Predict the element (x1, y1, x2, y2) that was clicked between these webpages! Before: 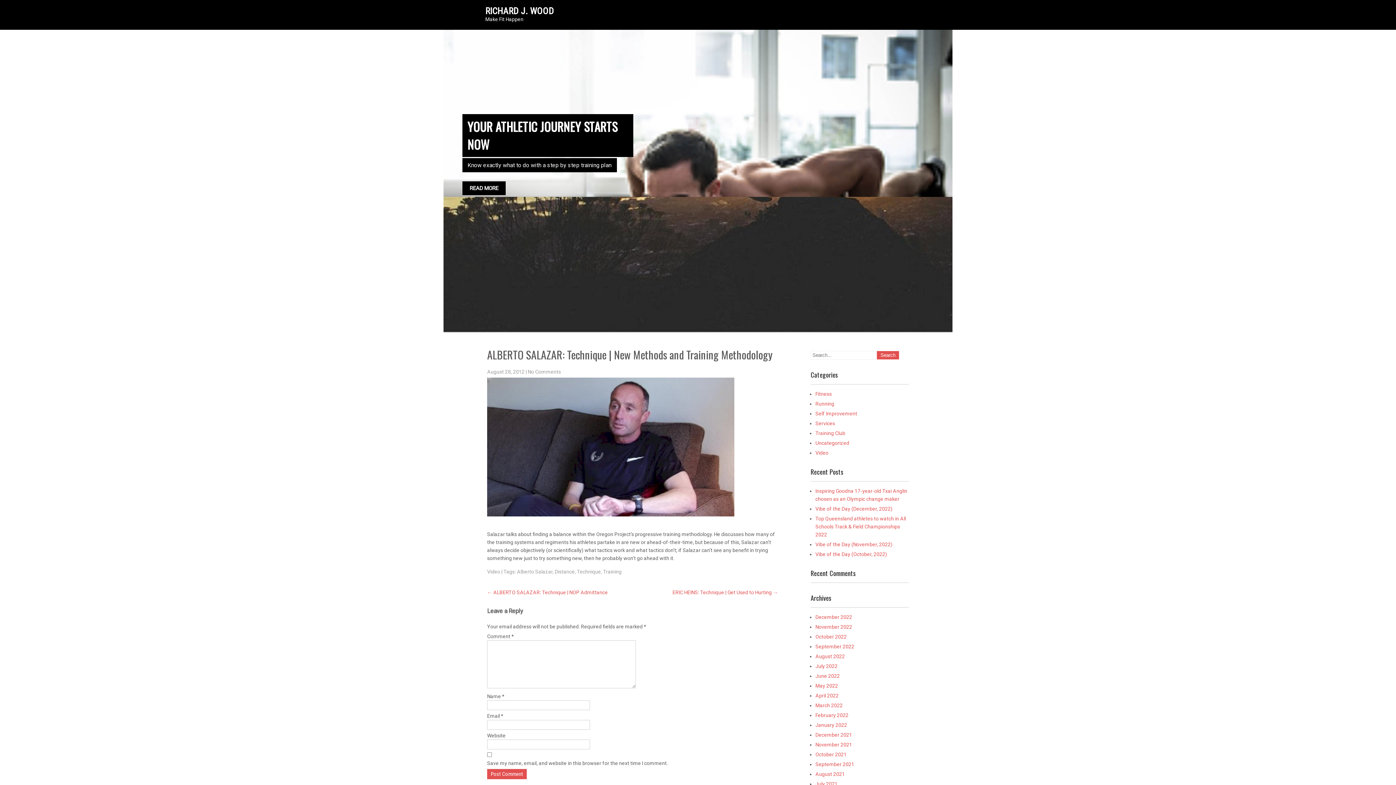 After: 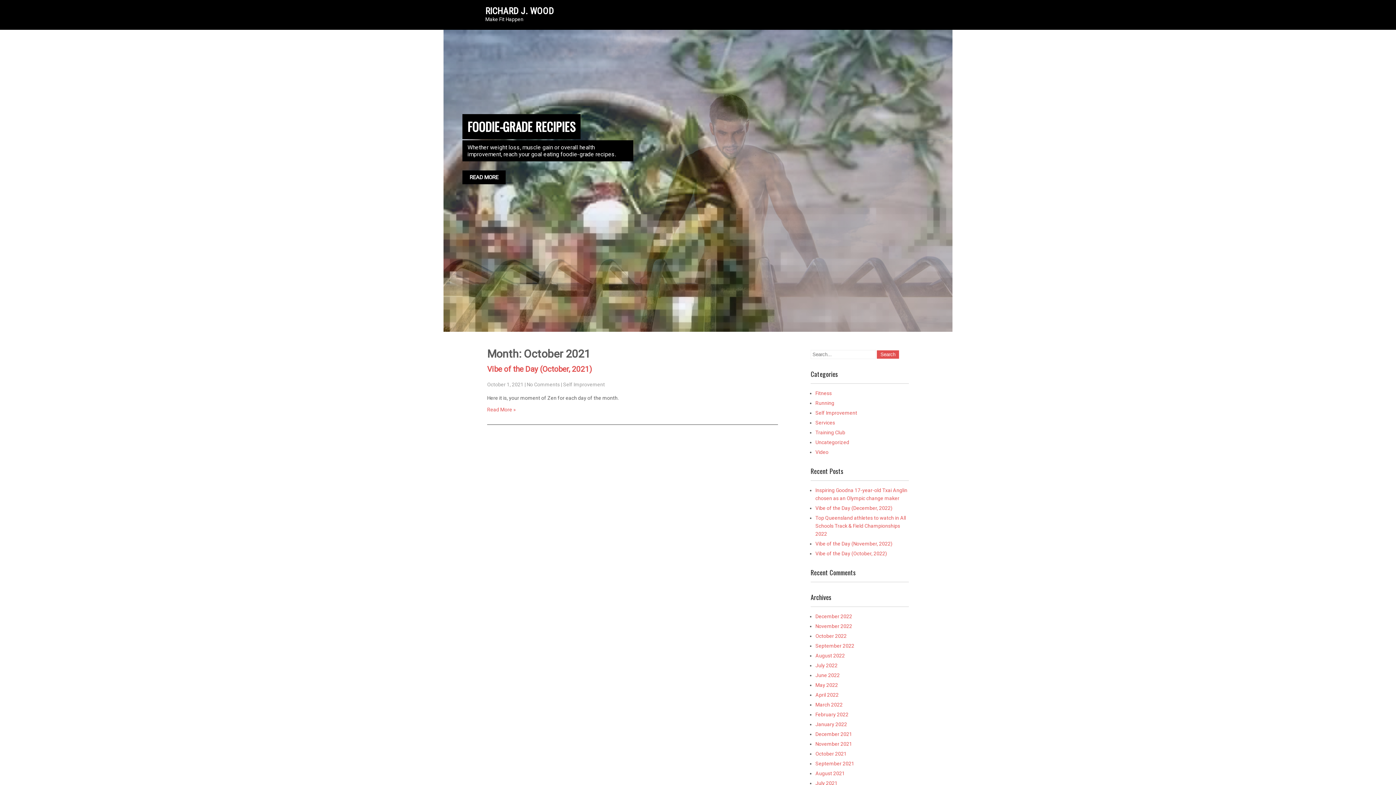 Action: label: October 2021 bbox: (815, 752, 846, 757)